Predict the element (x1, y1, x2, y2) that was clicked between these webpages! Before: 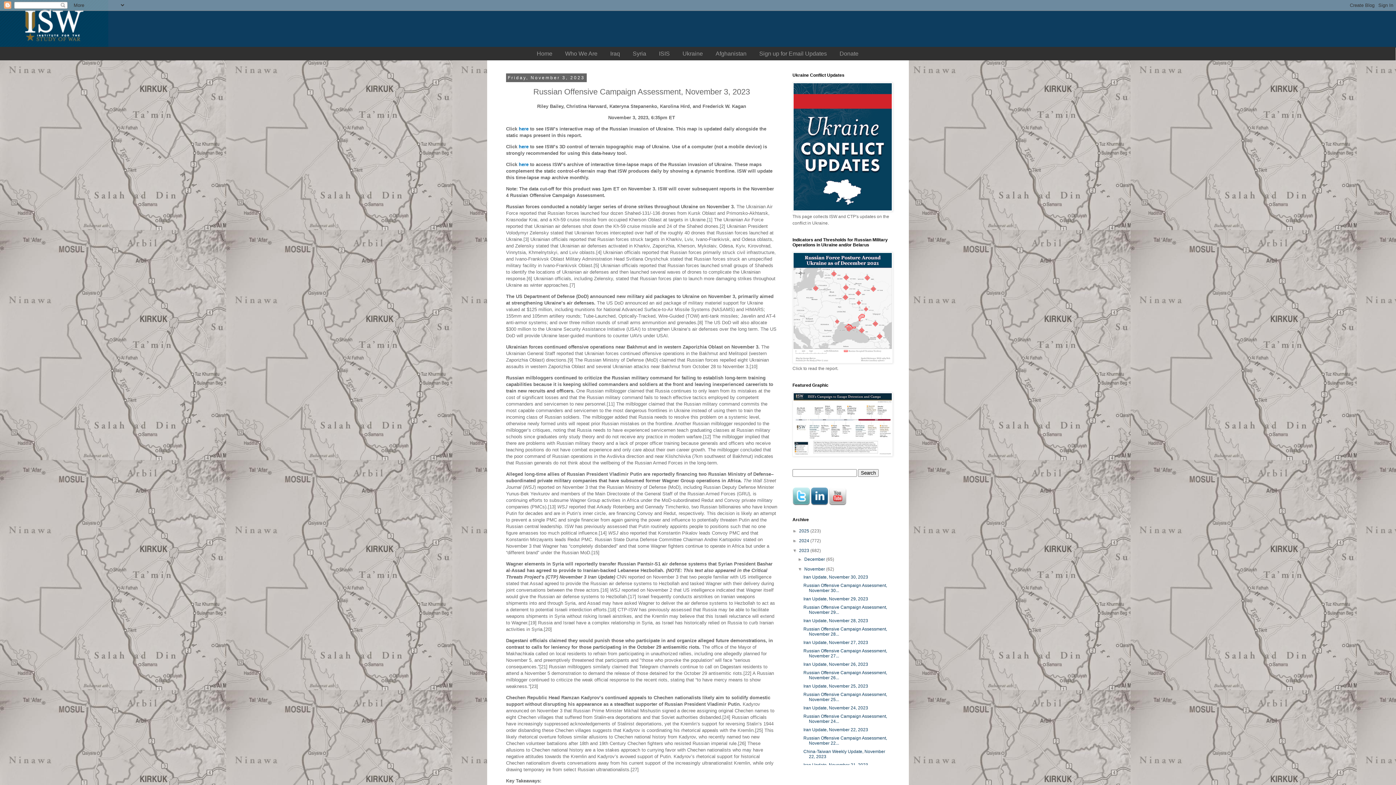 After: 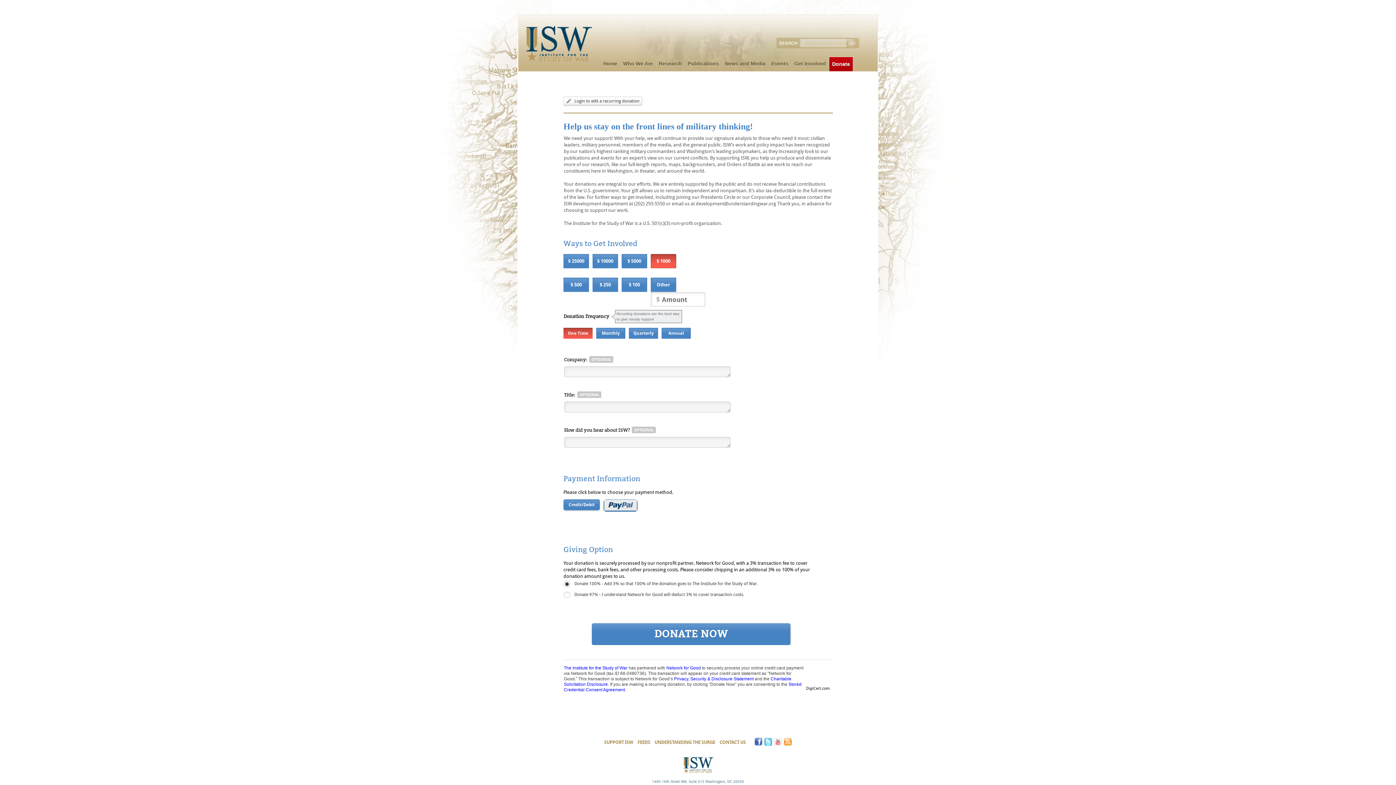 Action: label: Donate bbox: (834, 46, 864, 60)